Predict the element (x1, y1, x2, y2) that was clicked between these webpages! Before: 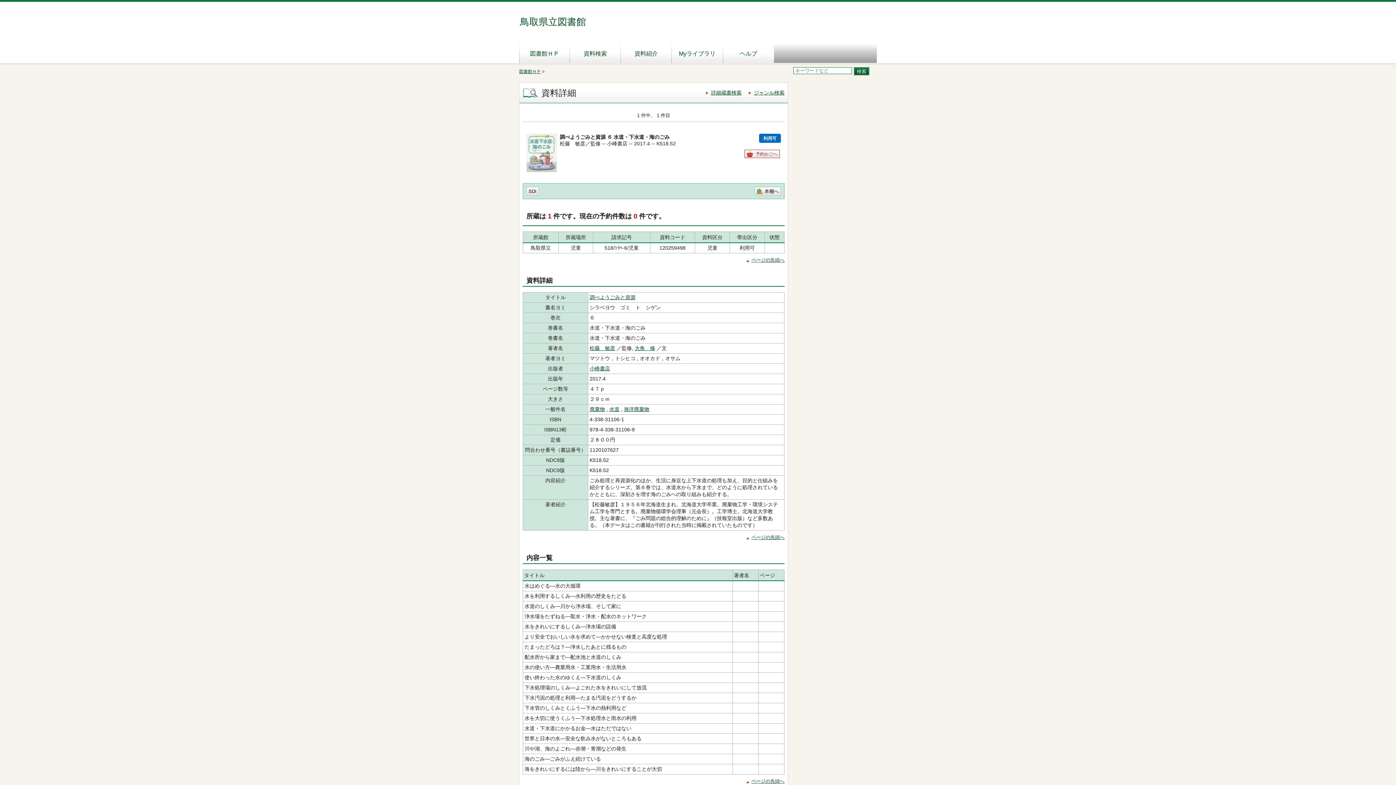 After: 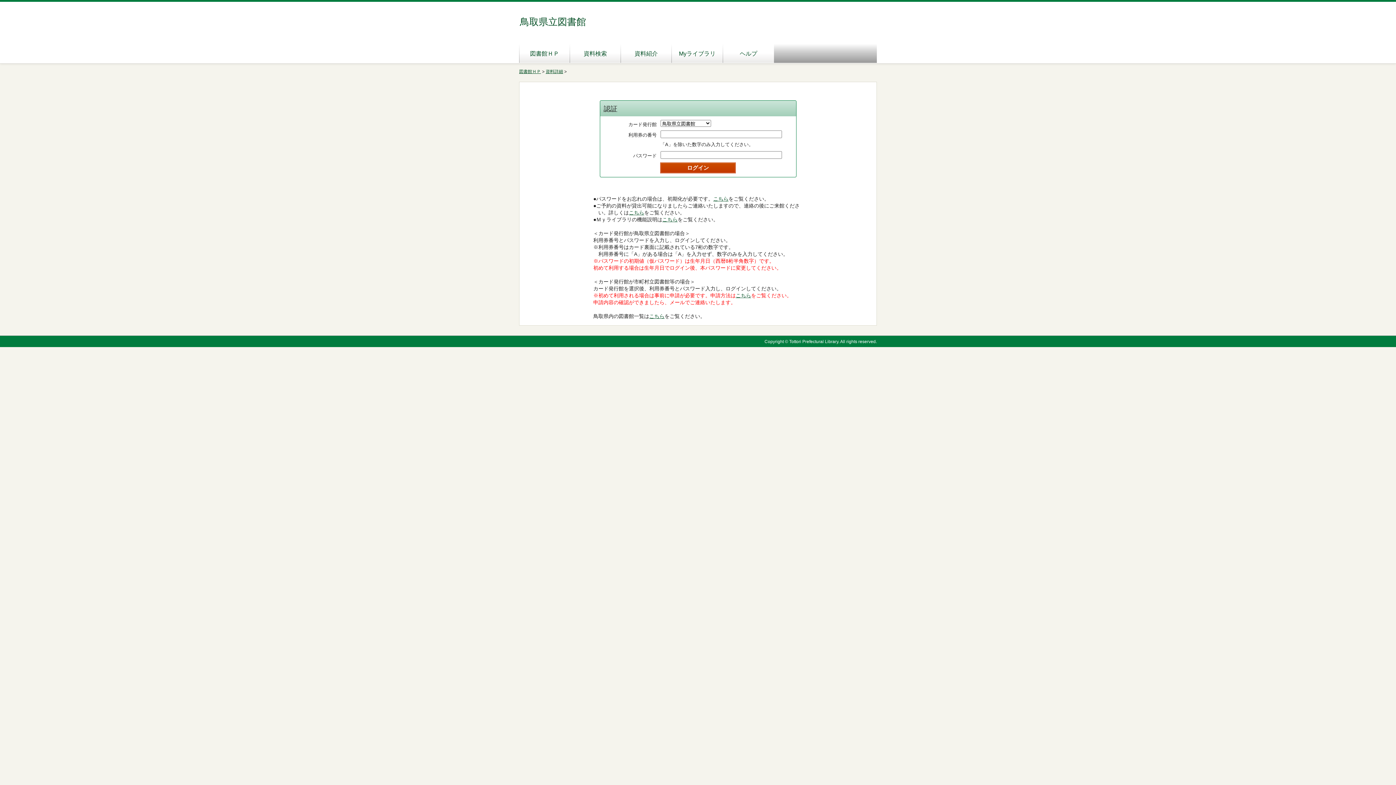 Action: bbox: (526, 186, 538, 195) label: SDI